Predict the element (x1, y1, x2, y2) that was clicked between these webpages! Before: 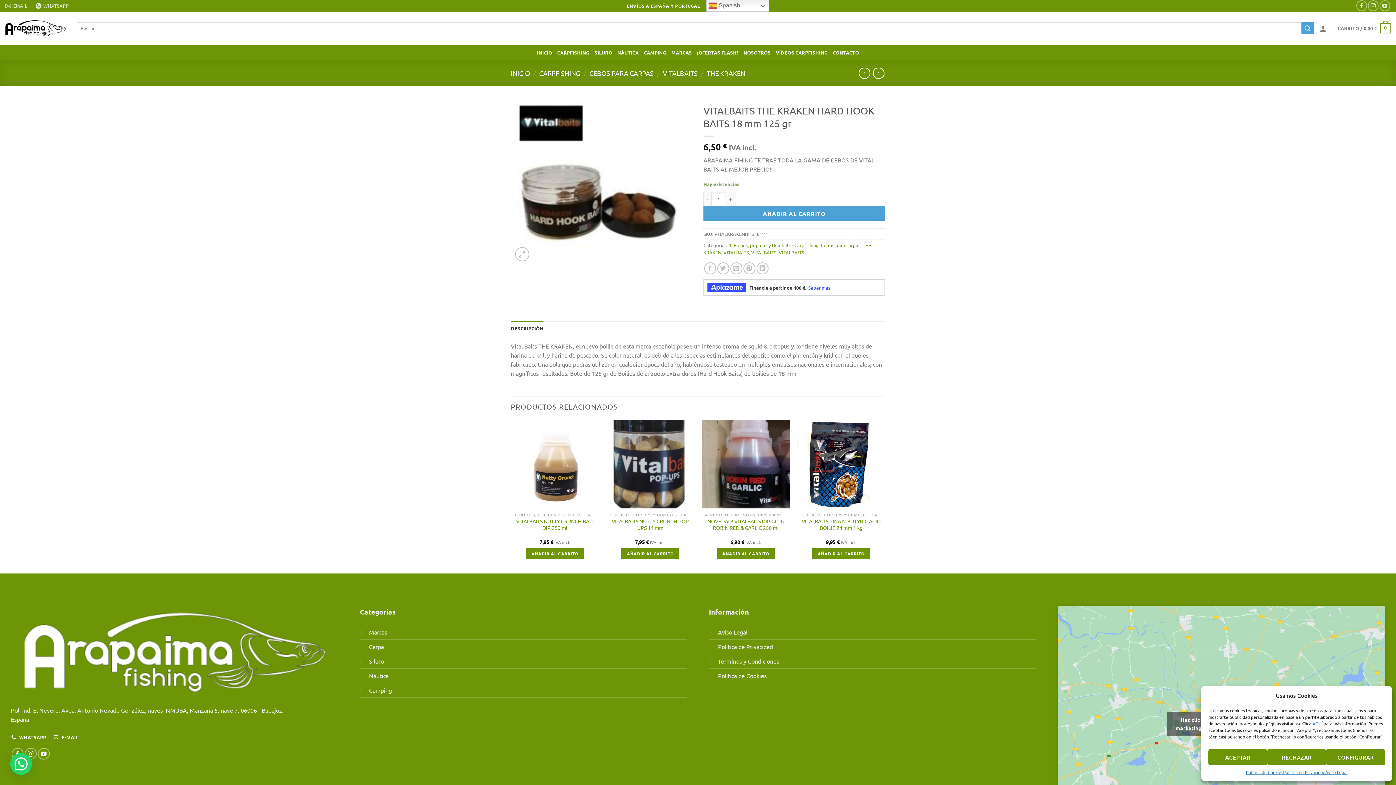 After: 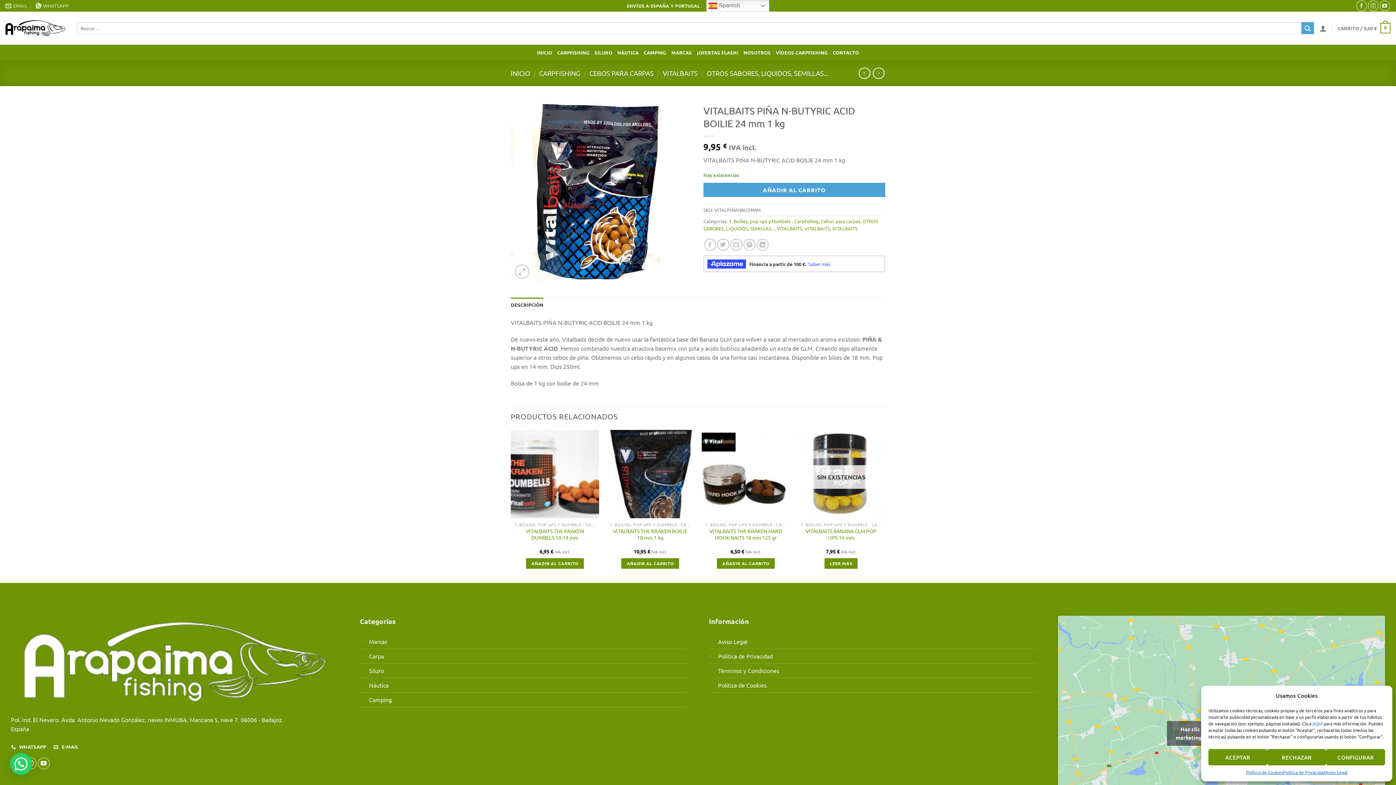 Action: label: VITALBAITS PIÑA N-BUTYRIC ACID BOILIE 24 mm 1 kg bbox: (800, 518, 881, 531)